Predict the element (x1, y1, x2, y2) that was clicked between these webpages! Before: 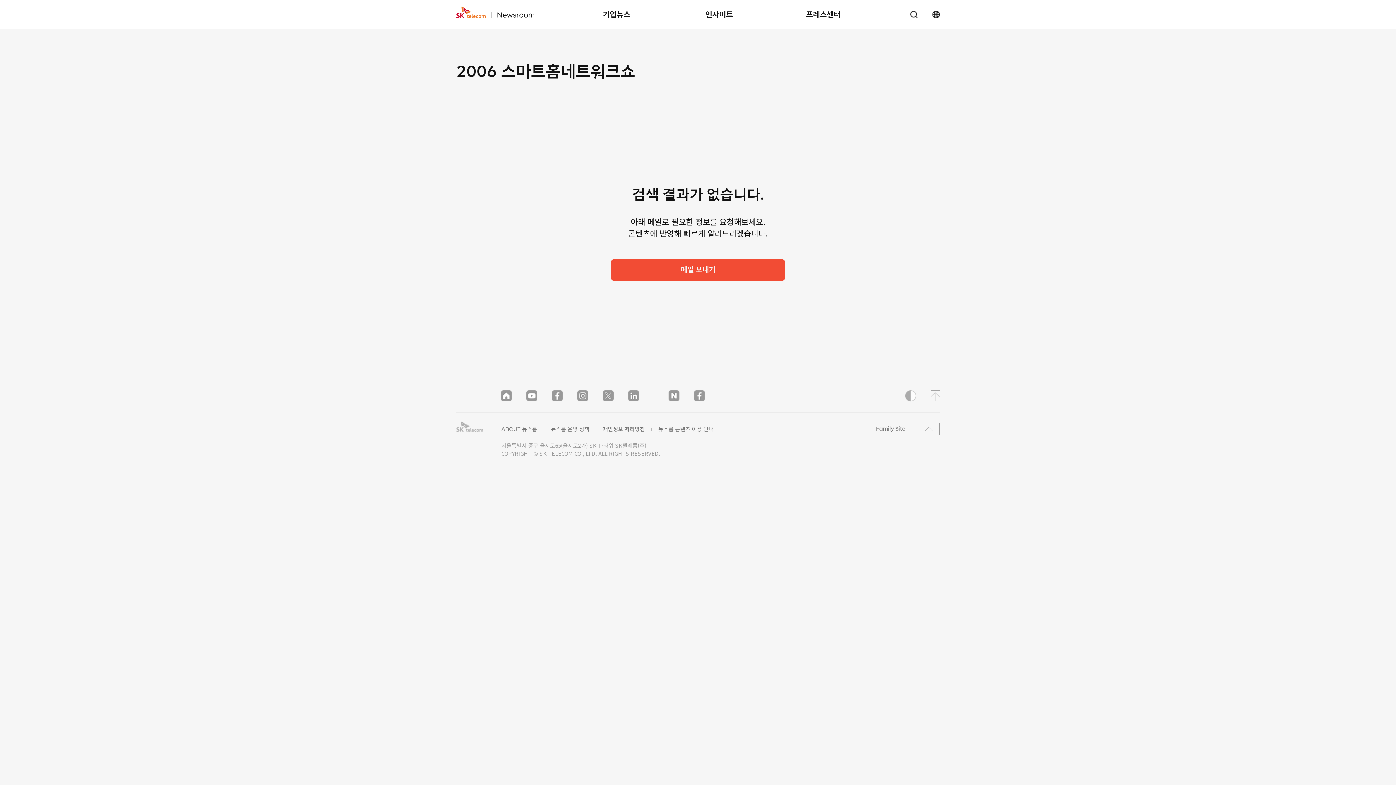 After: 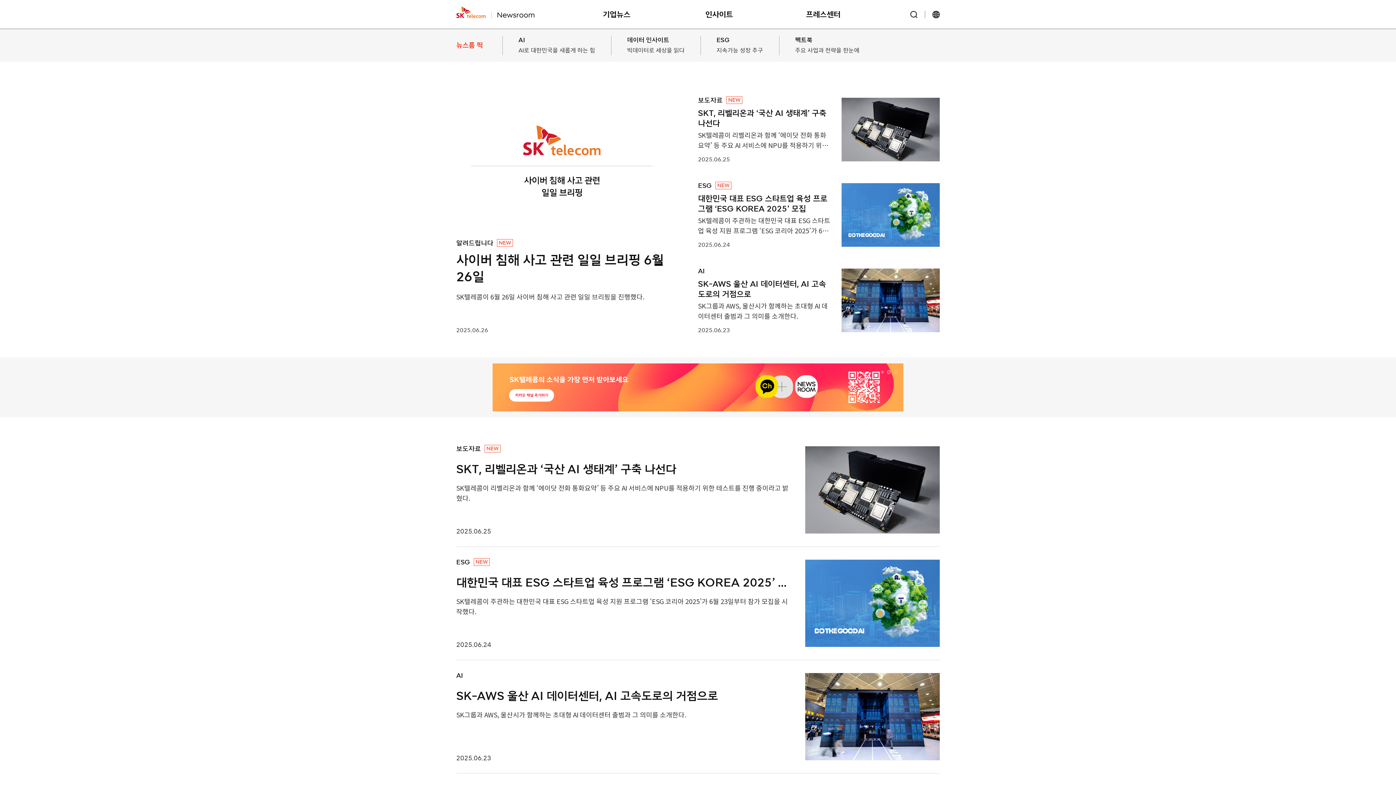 Action: bbox: (456, 6, 534, 18) label: SKT